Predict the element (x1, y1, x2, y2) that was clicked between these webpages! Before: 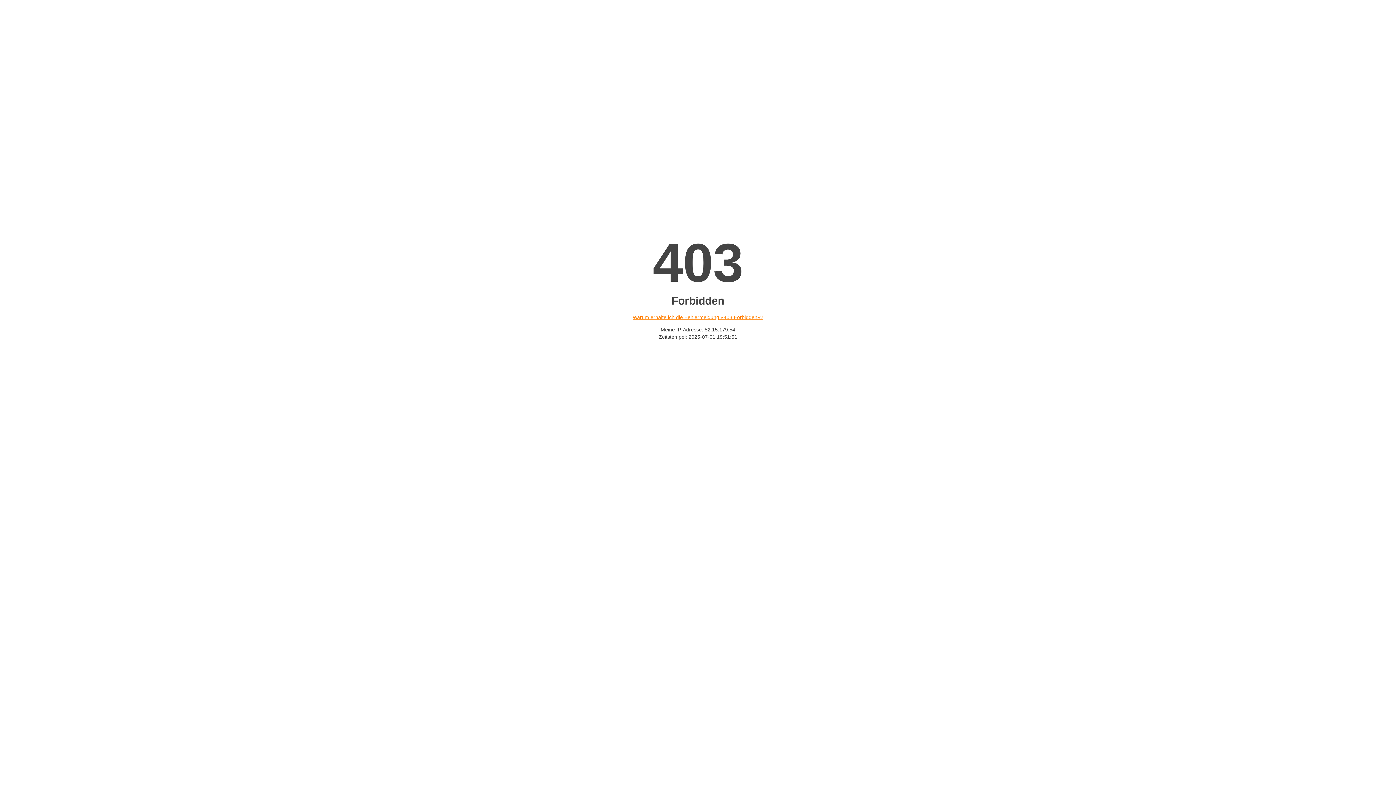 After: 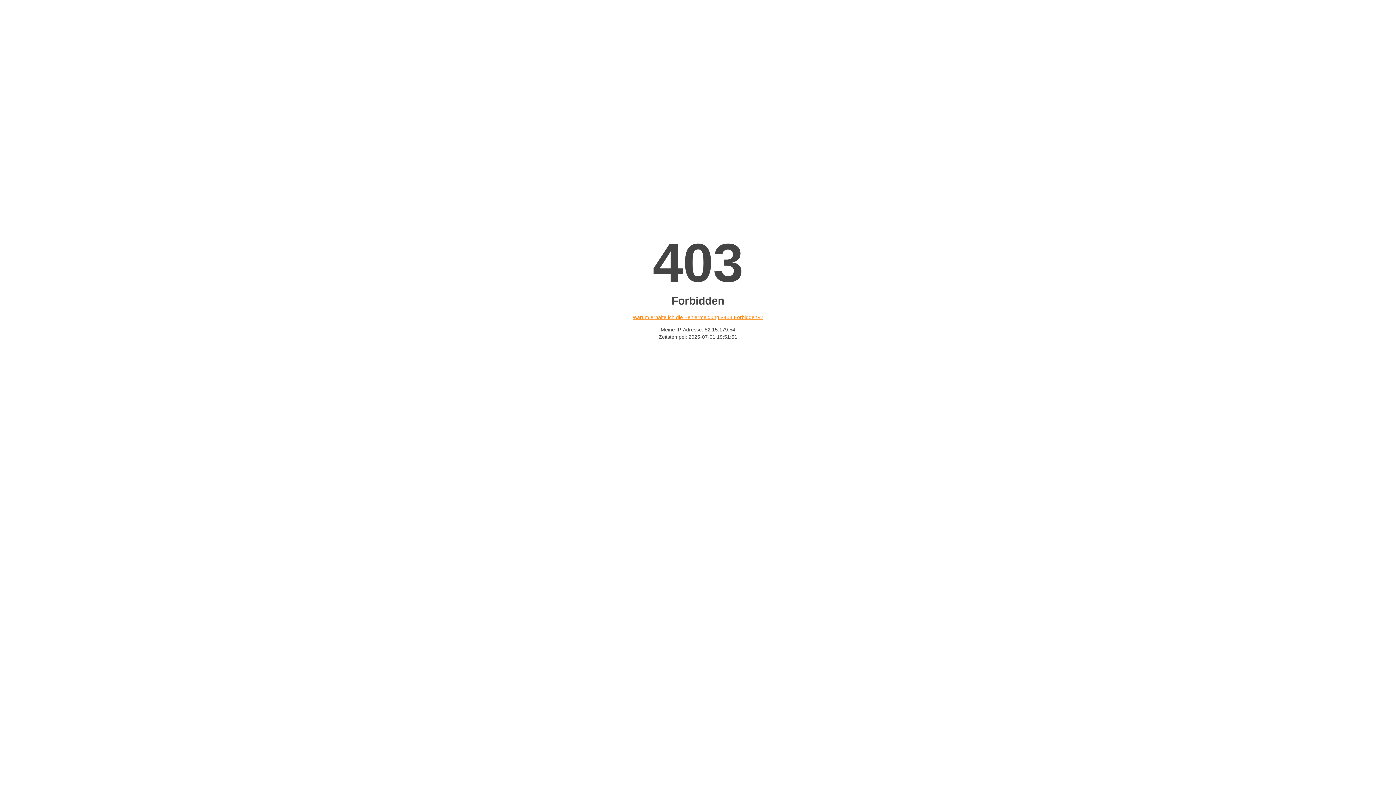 Action: label: Warum erhalte ich die Fehlermeldung «403 Forbidden»? bbox: (632, 314, 763, 320)